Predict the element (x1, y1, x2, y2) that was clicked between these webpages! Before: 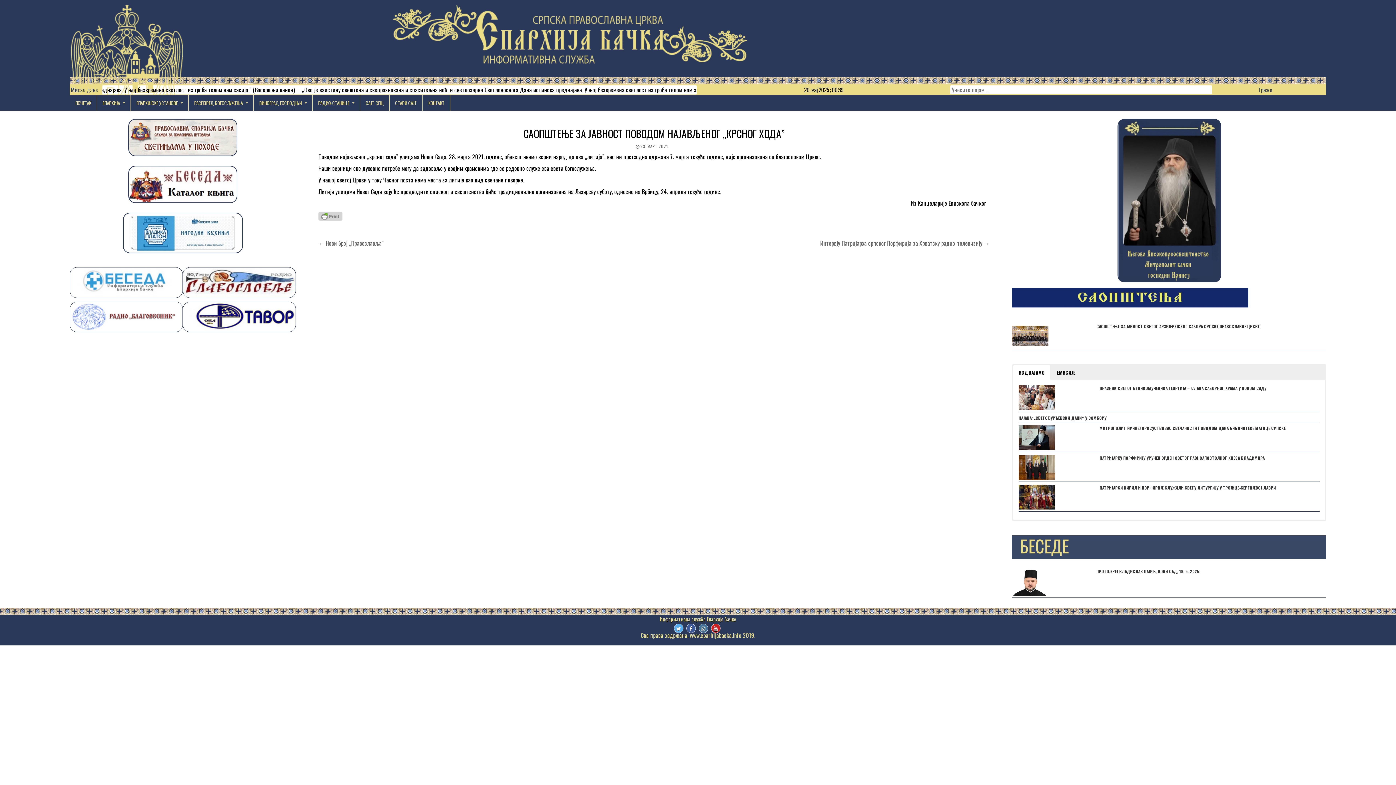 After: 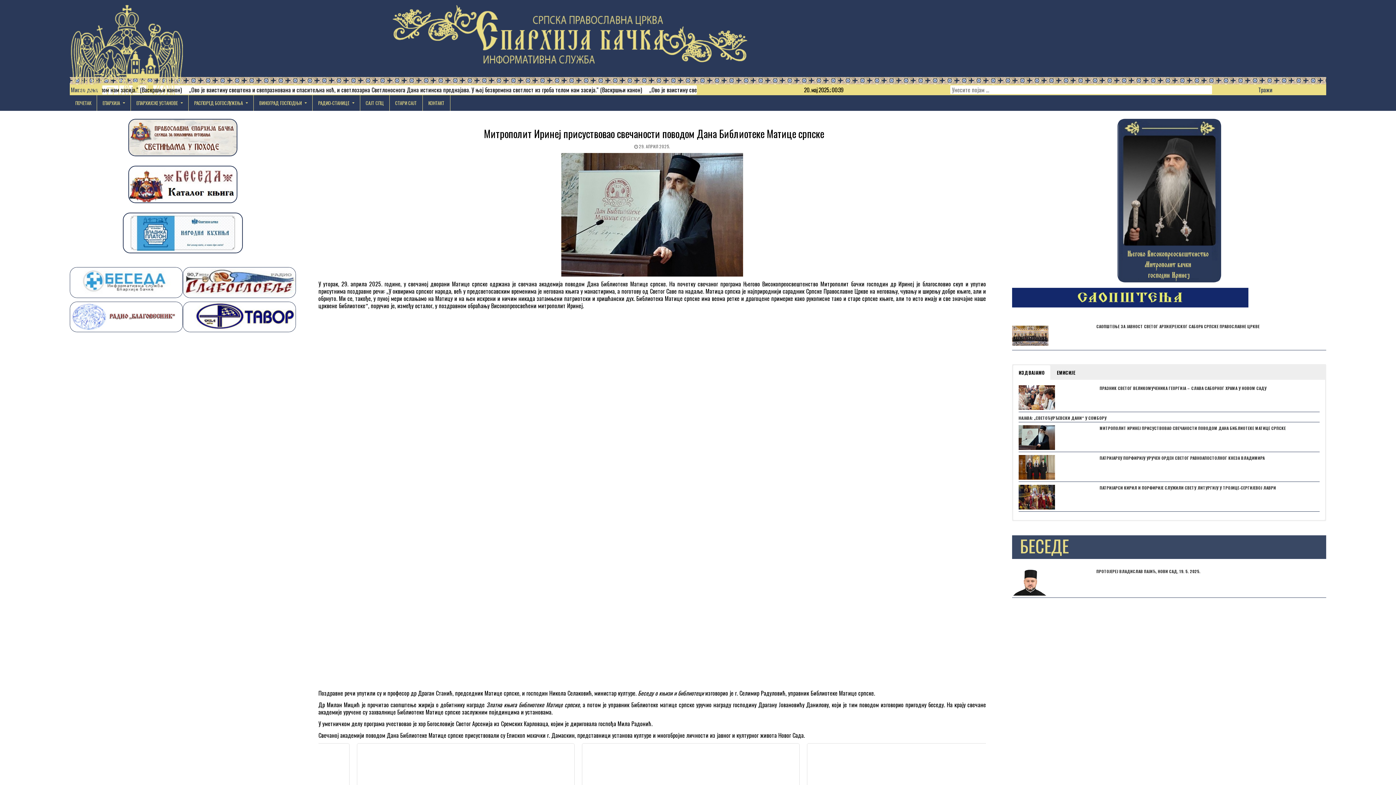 Action: bbox: (1018, 425, 1094, 452)